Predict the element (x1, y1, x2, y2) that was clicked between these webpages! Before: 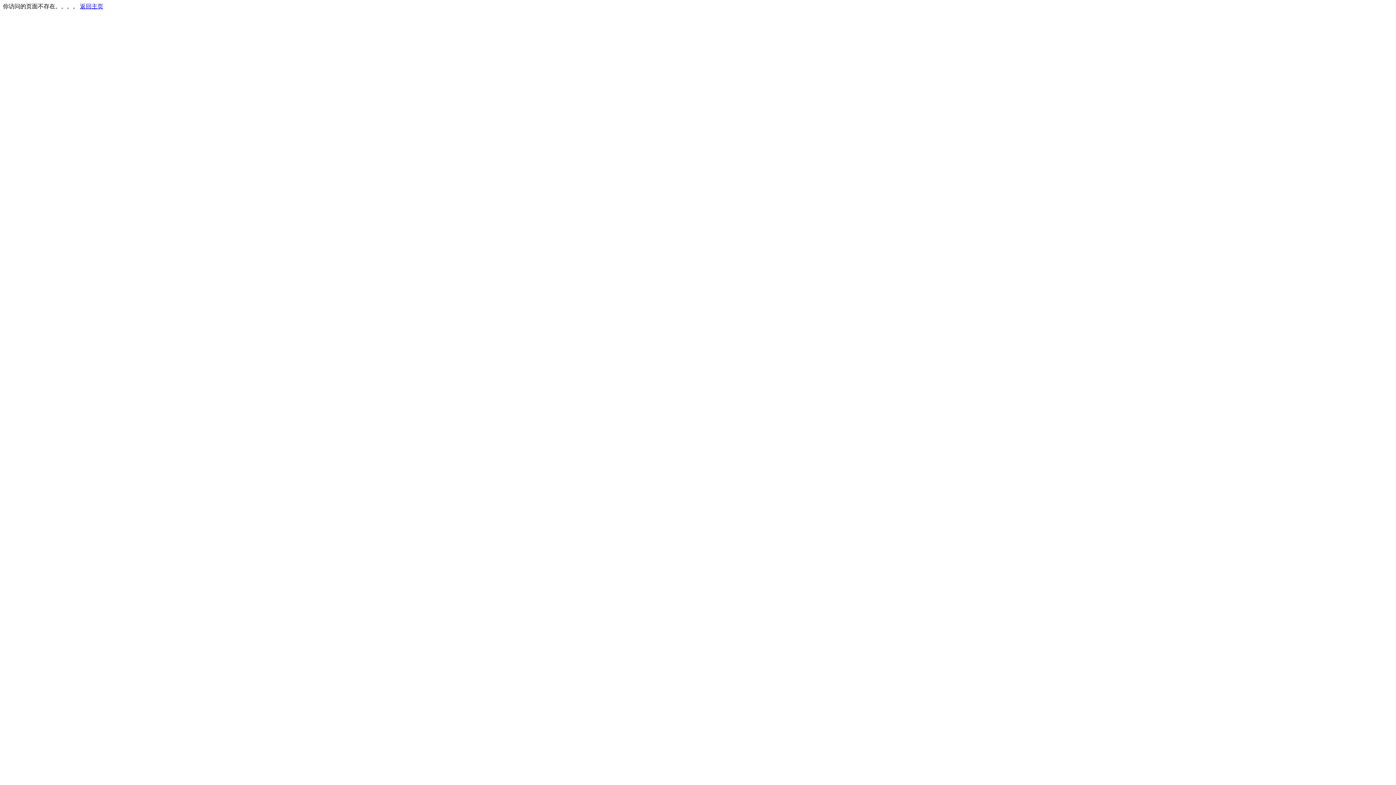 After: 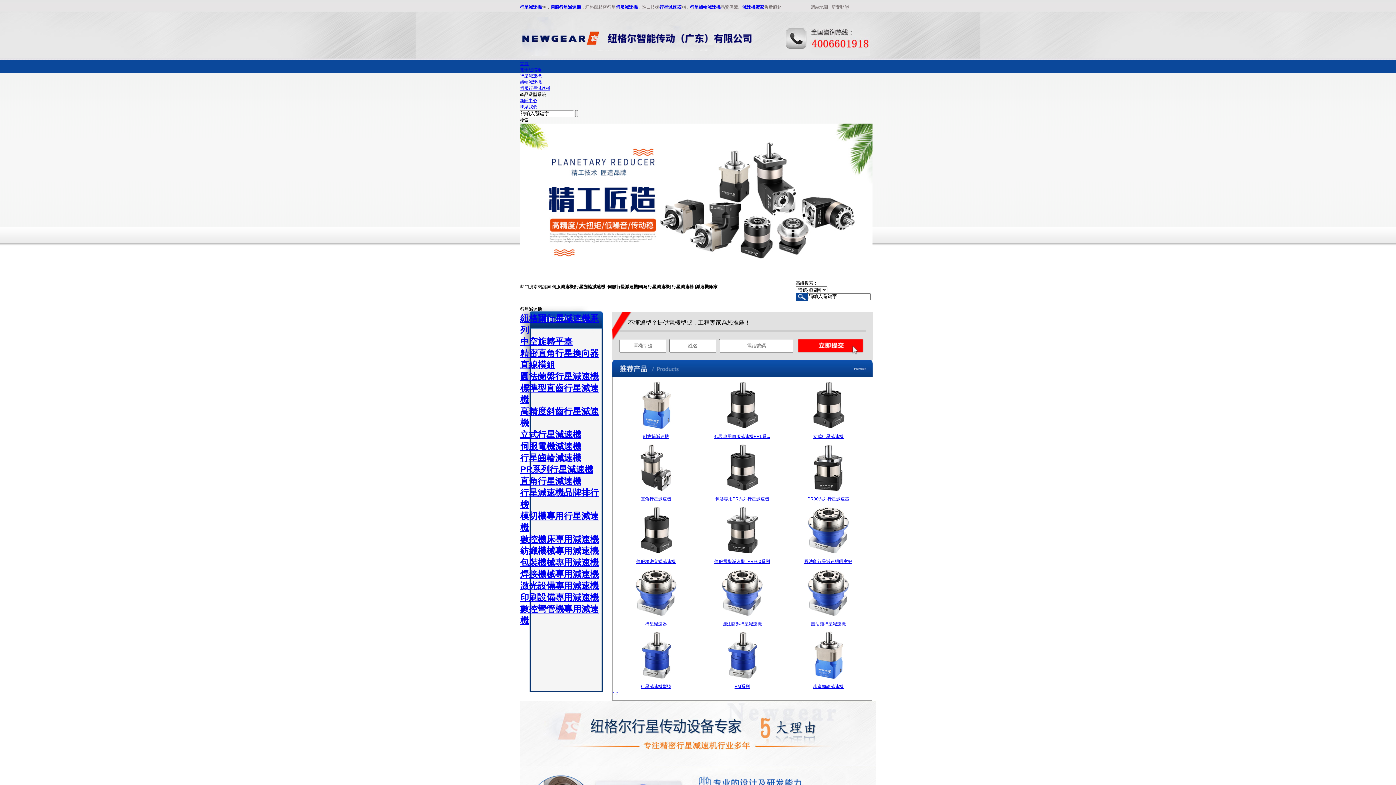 Action: label: 返回主页 bbox: (80, 3, 103, 9)